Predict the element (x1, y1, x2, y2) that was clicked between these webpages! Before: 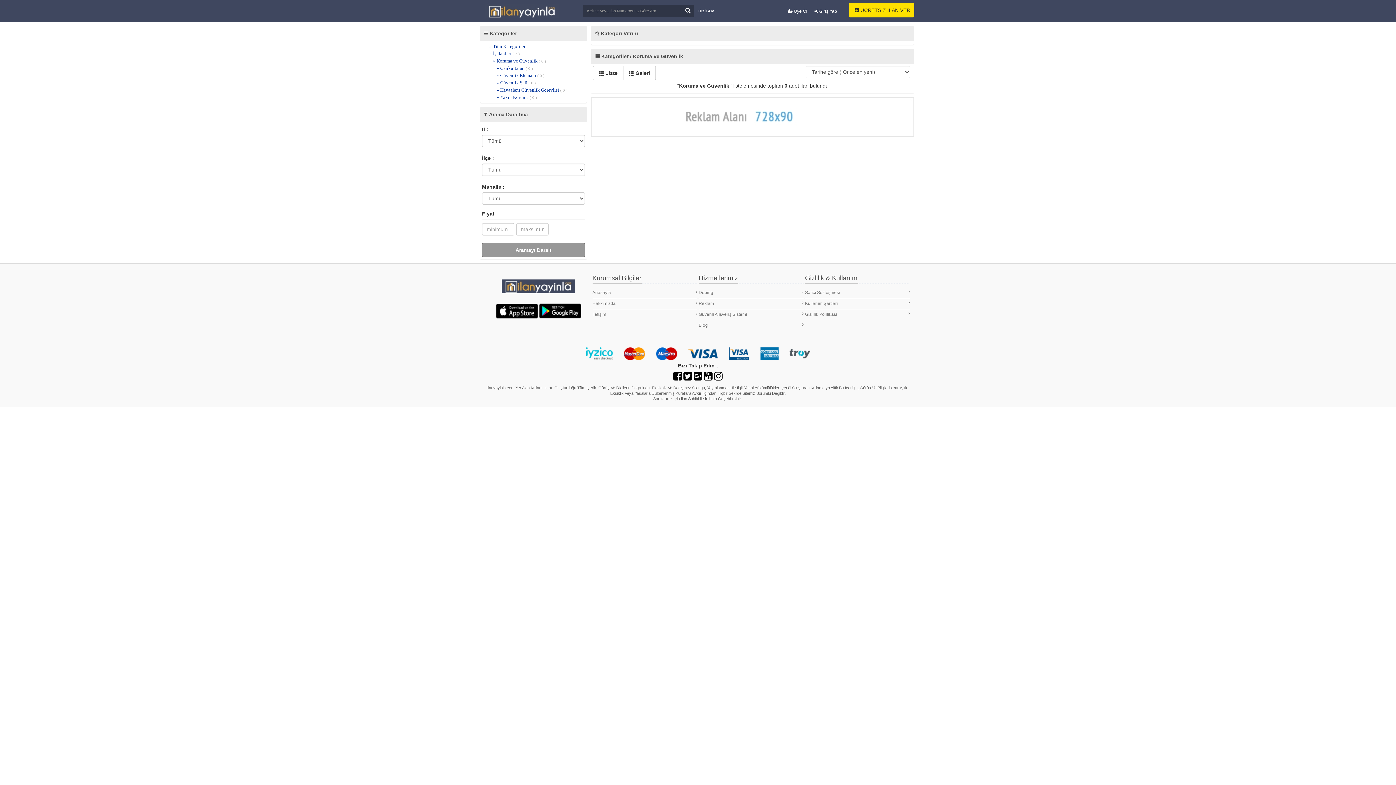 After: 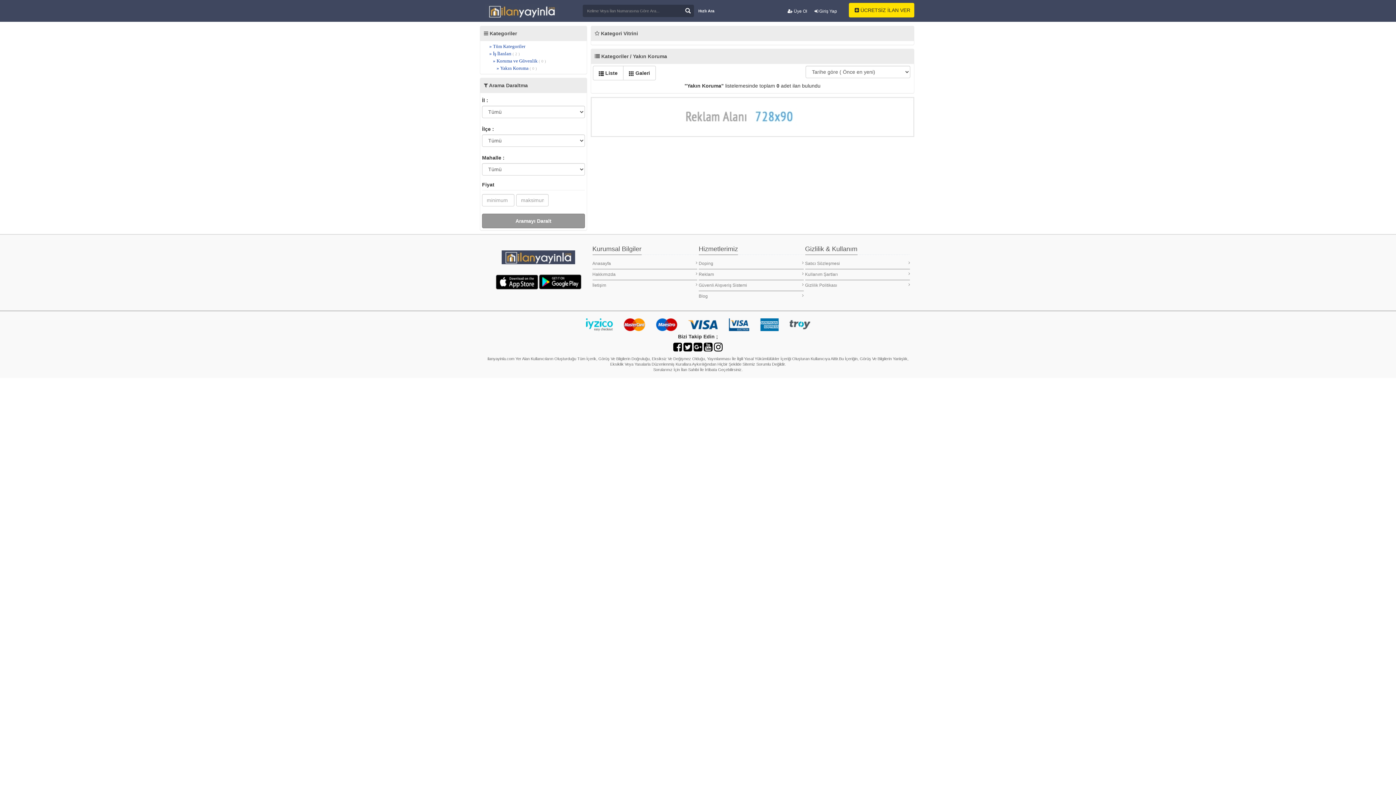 Action: bbox: (496, 94, 537, 100) label: » Yakın Koruma ( 0 )